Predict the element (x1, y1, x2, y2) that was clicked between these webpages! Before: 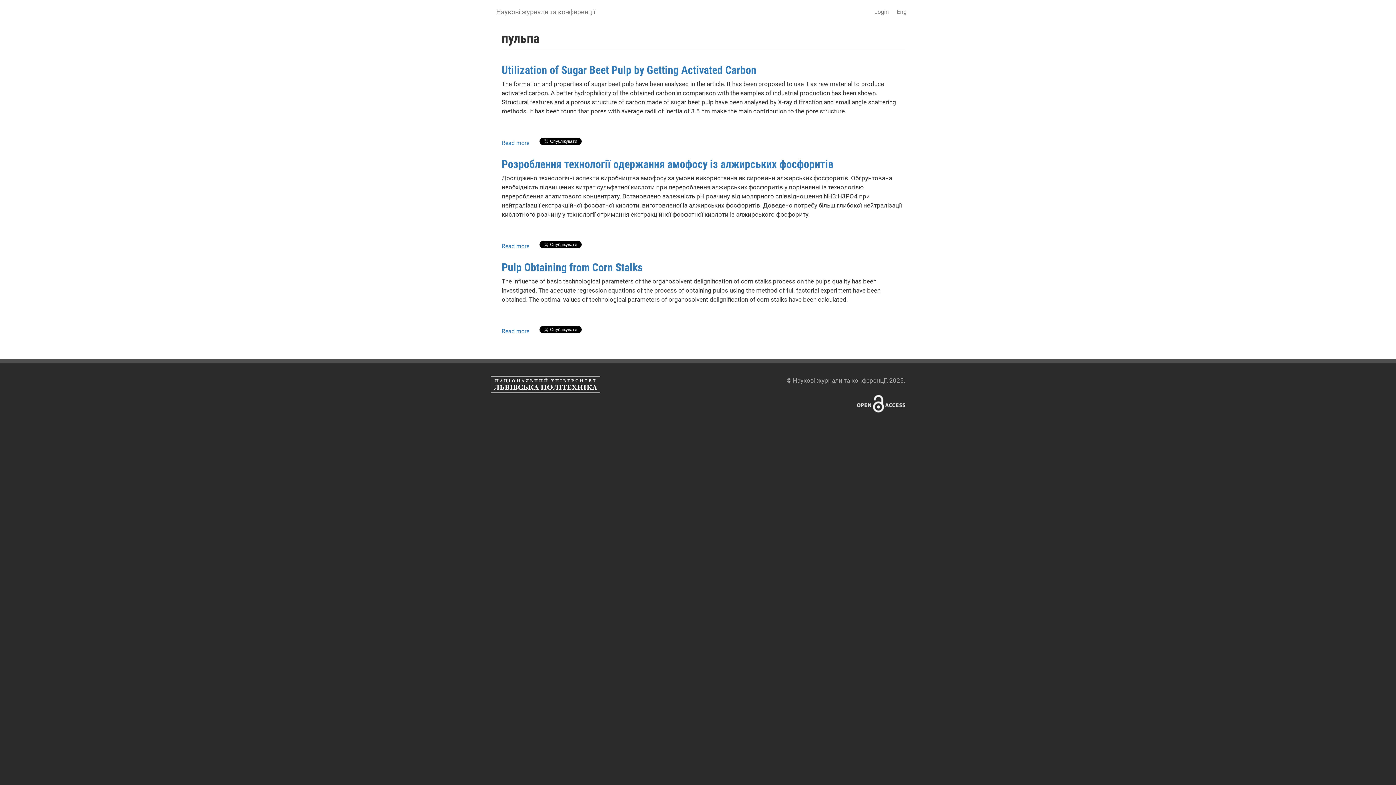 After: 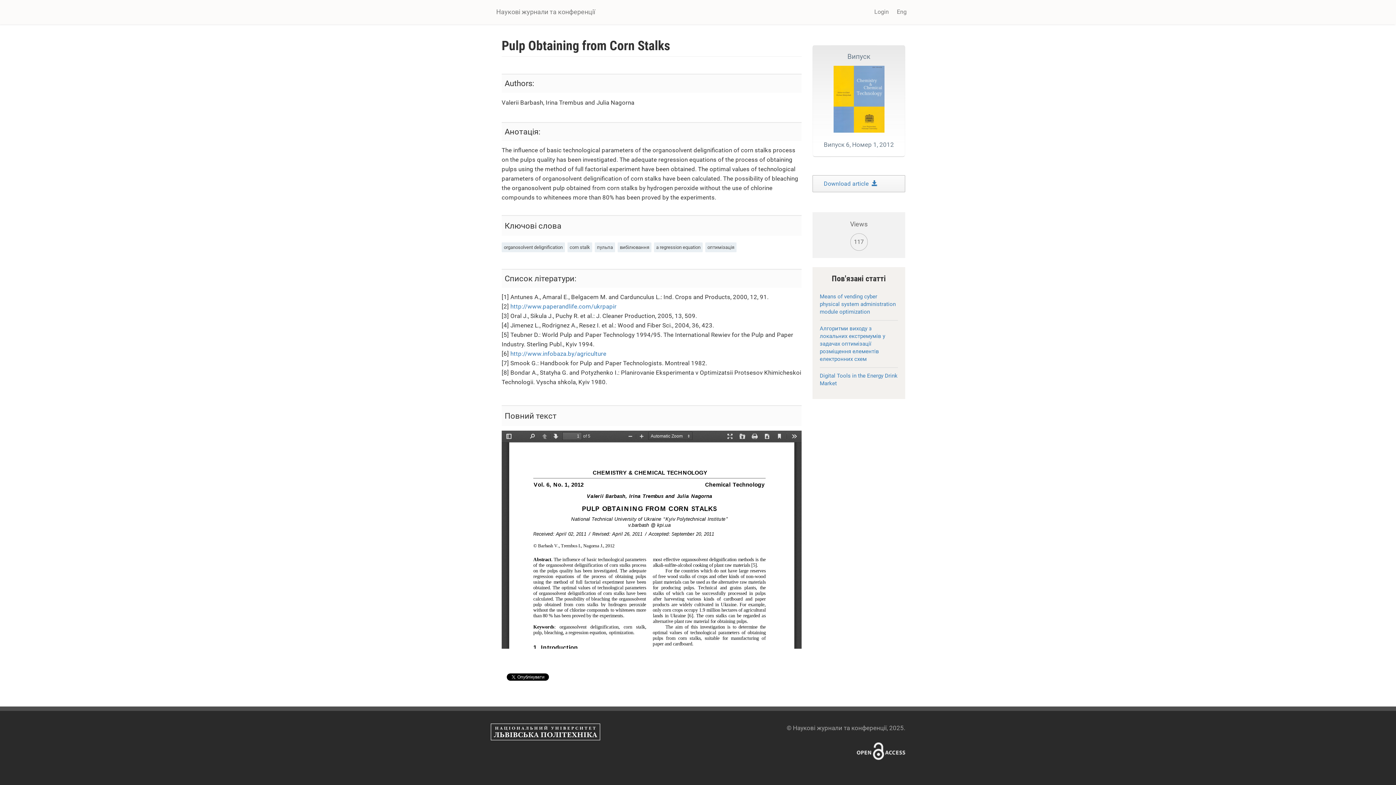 Action: bbox: (501, 261, 642, 273) label: Pulp Obtaining from Corn Stalks